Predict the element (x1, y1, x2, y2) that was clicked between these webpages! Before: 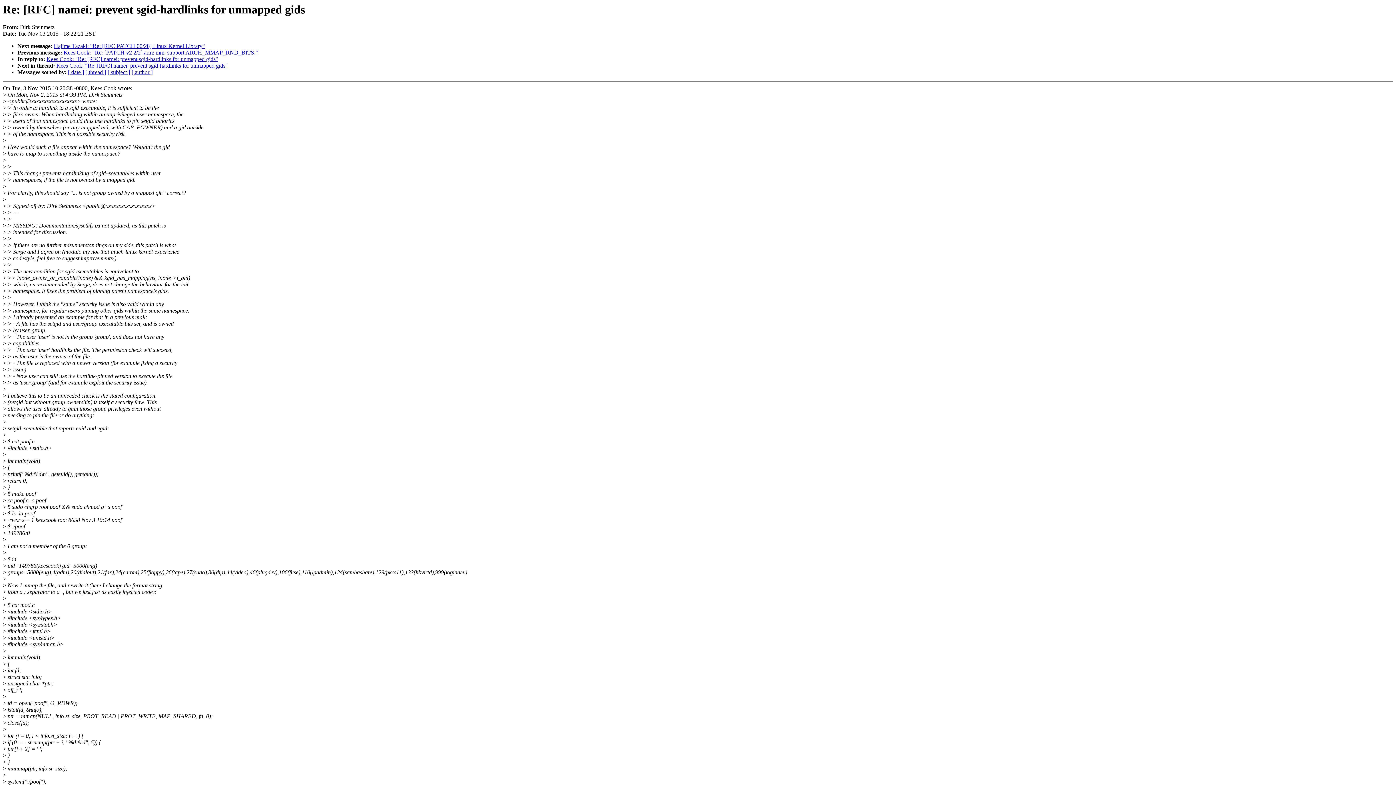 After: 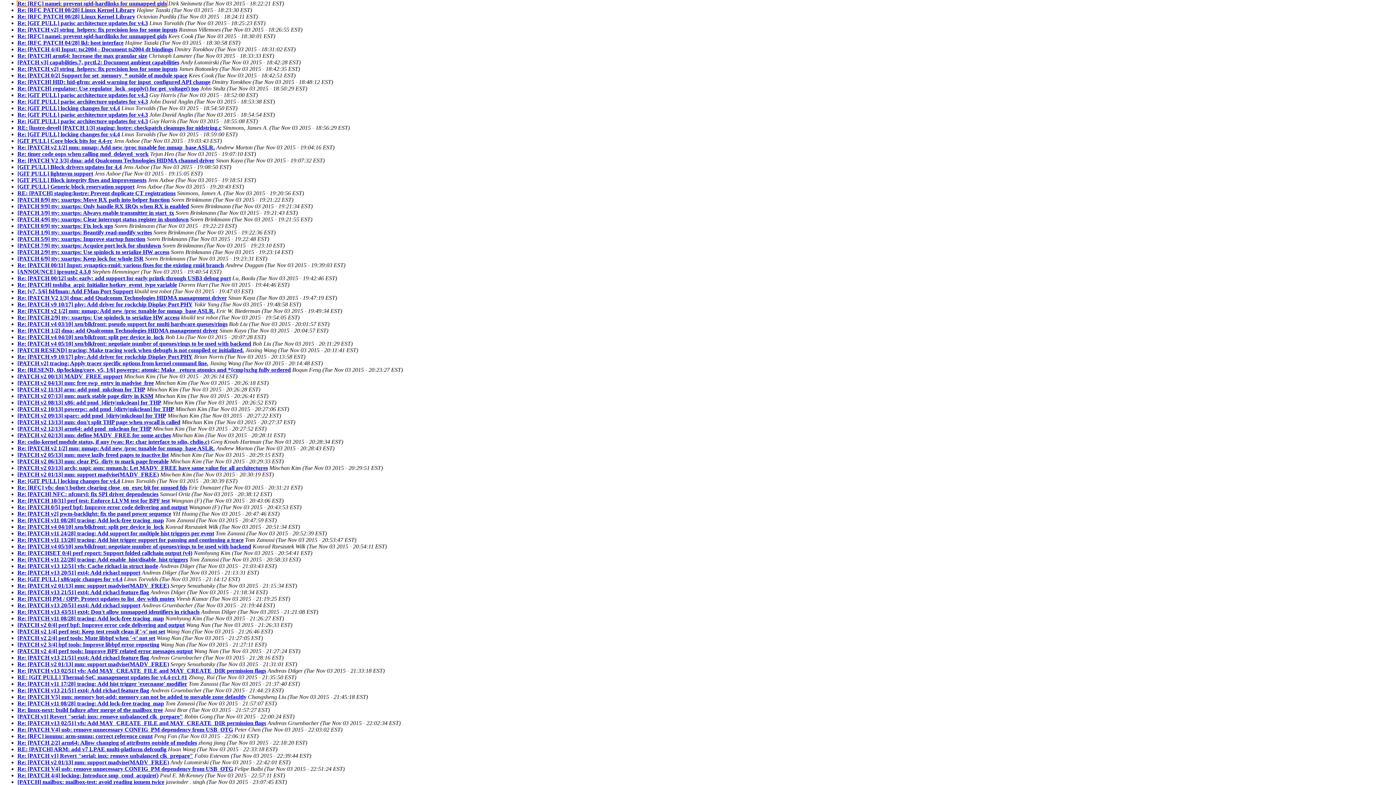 Action: bbox: (68, 69, 84, 75) label: [ date ]